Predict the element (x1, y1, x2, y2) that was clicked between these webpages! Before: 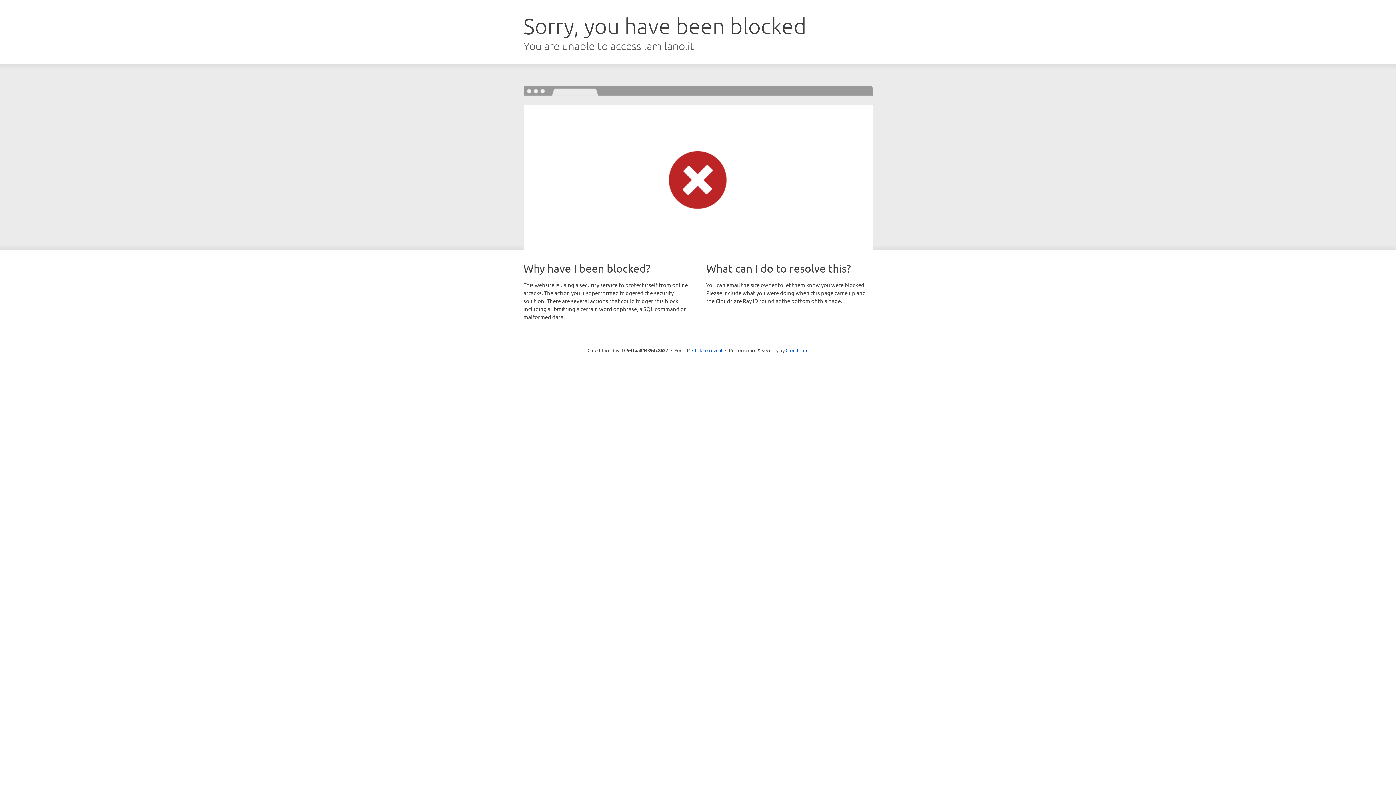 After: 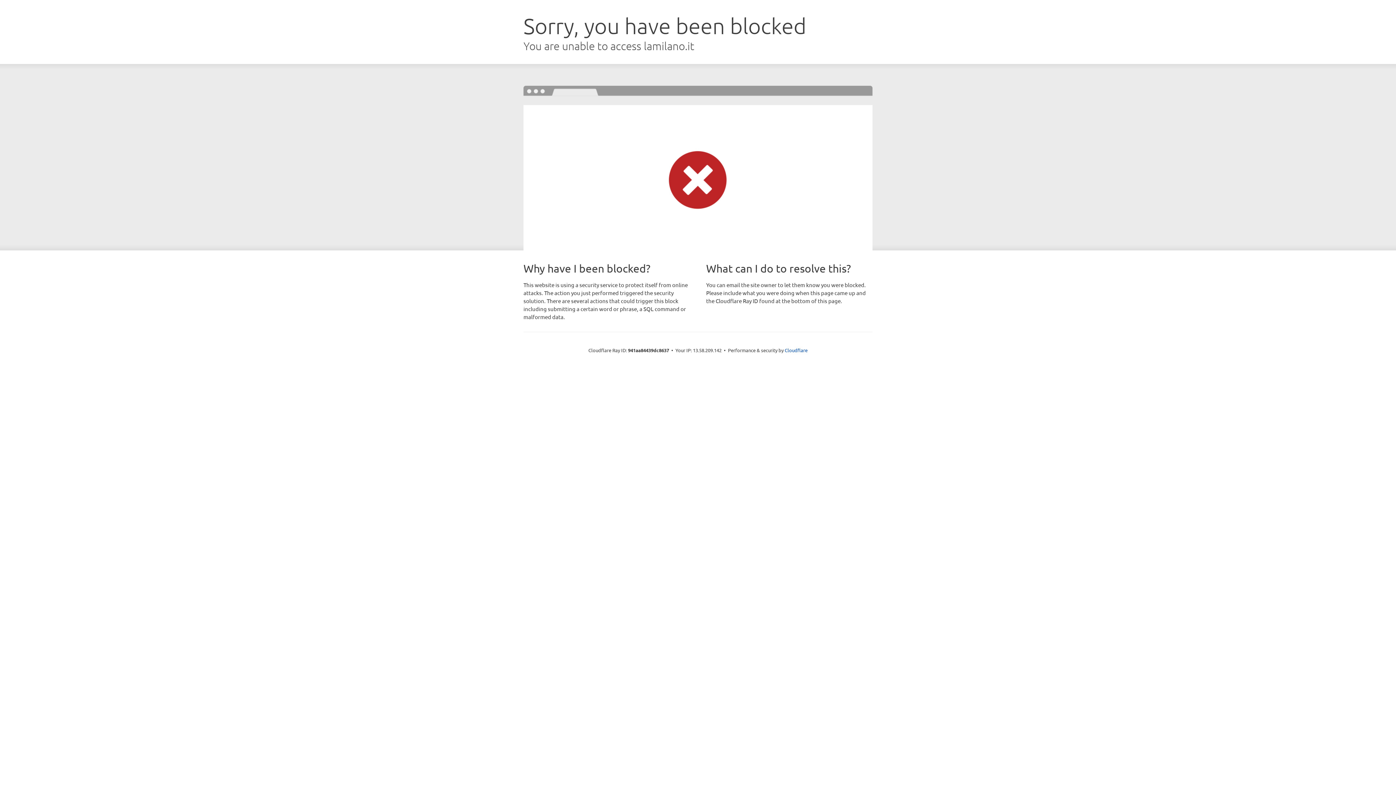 Action: label: Click to reveal bbox: (692, 346, 722, 353)